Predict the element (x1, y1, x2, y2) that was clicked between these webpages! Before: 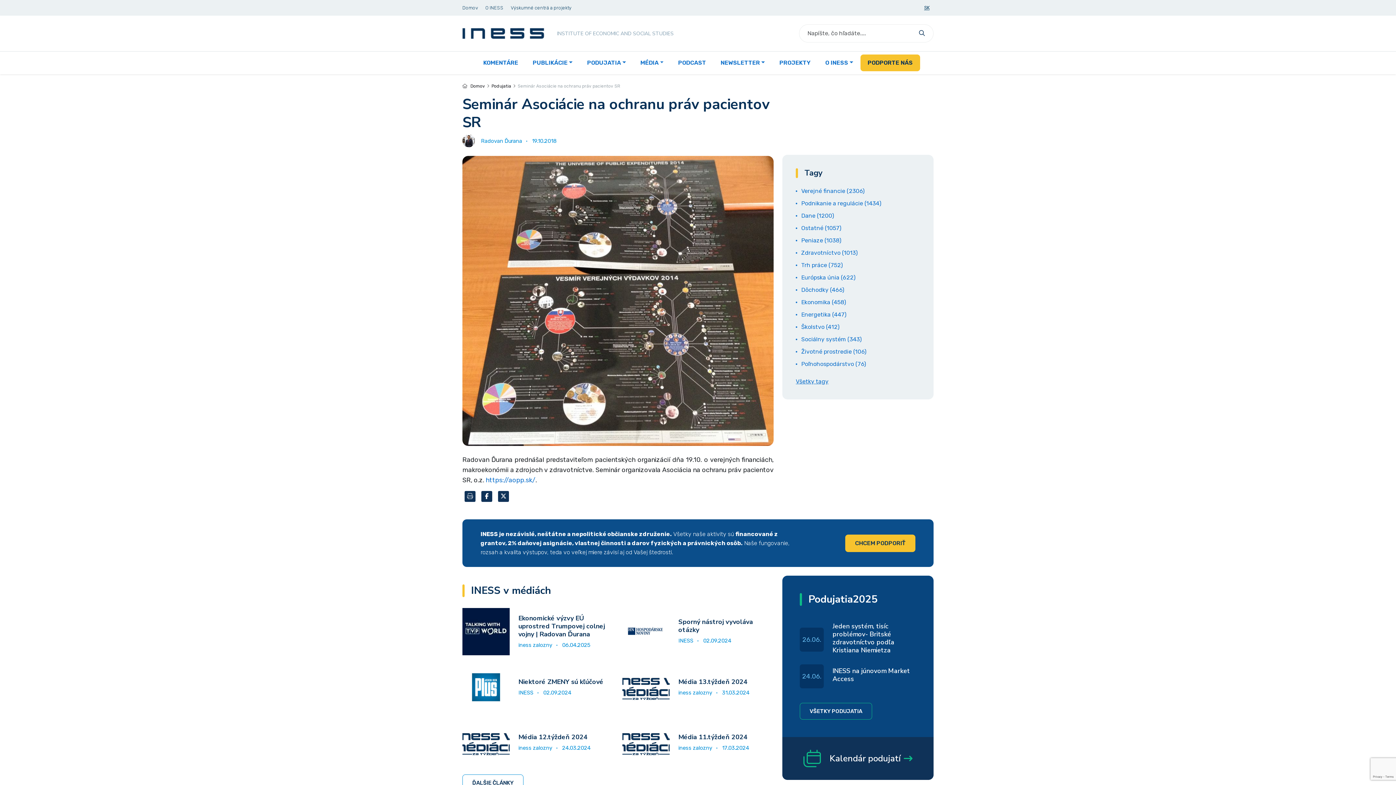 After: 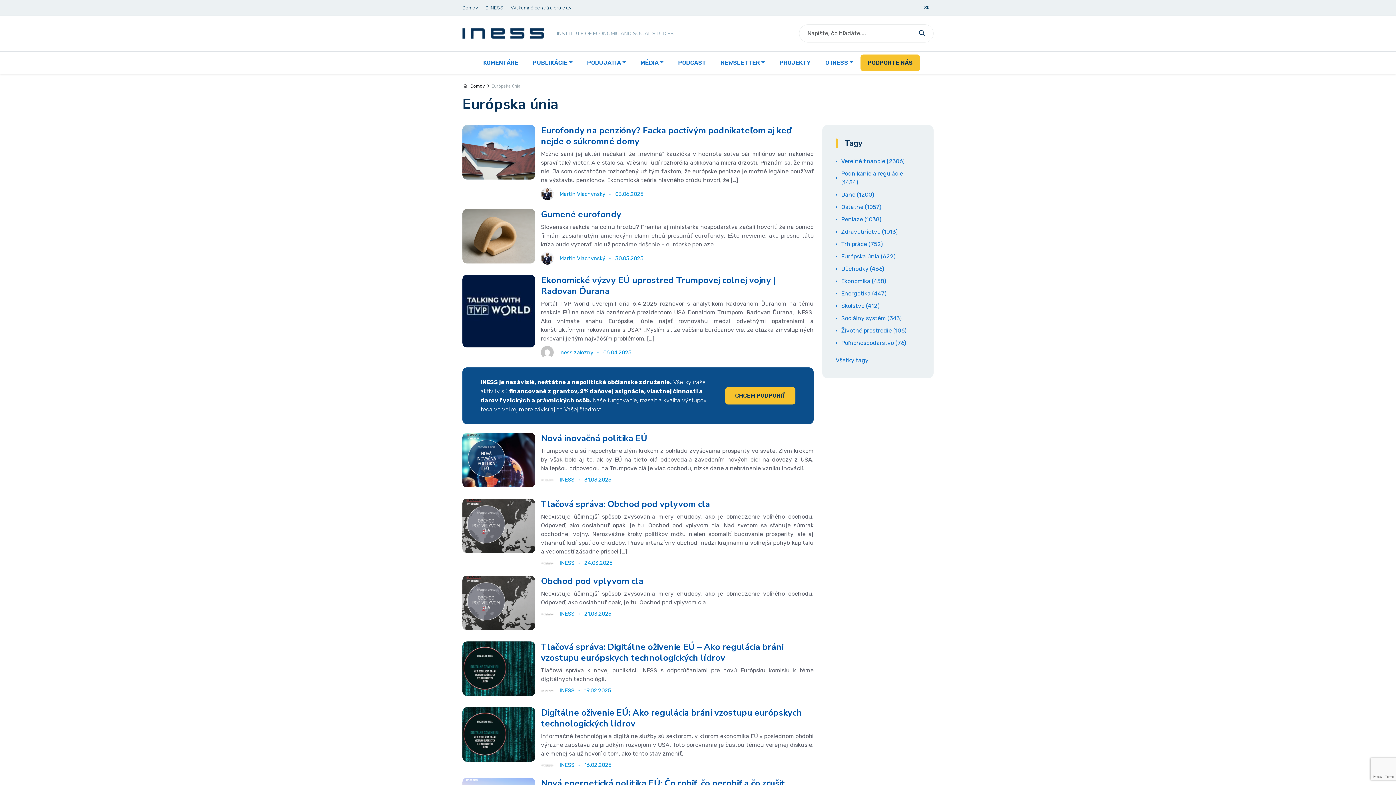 Action: label: Európska únia (622) bbox: (801, 273, 855, 282)